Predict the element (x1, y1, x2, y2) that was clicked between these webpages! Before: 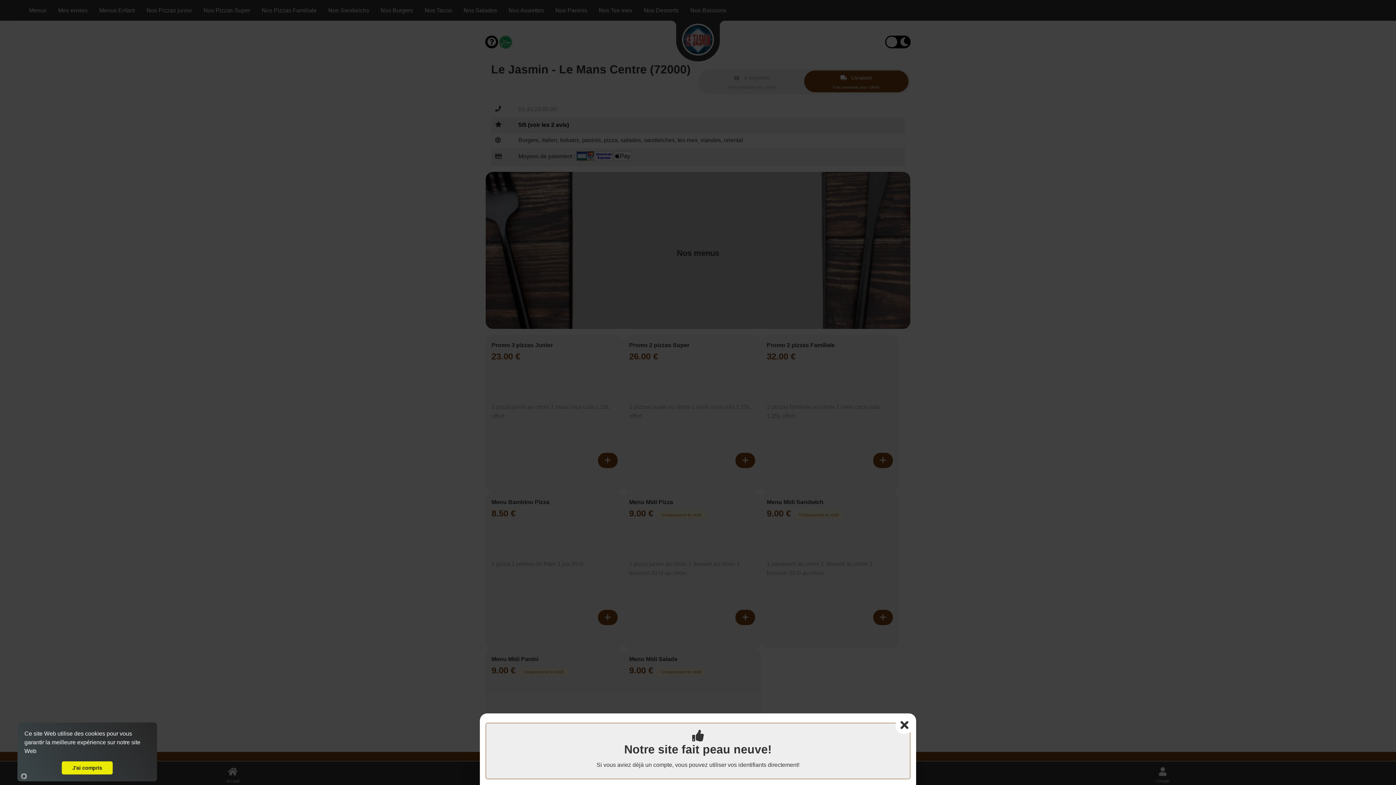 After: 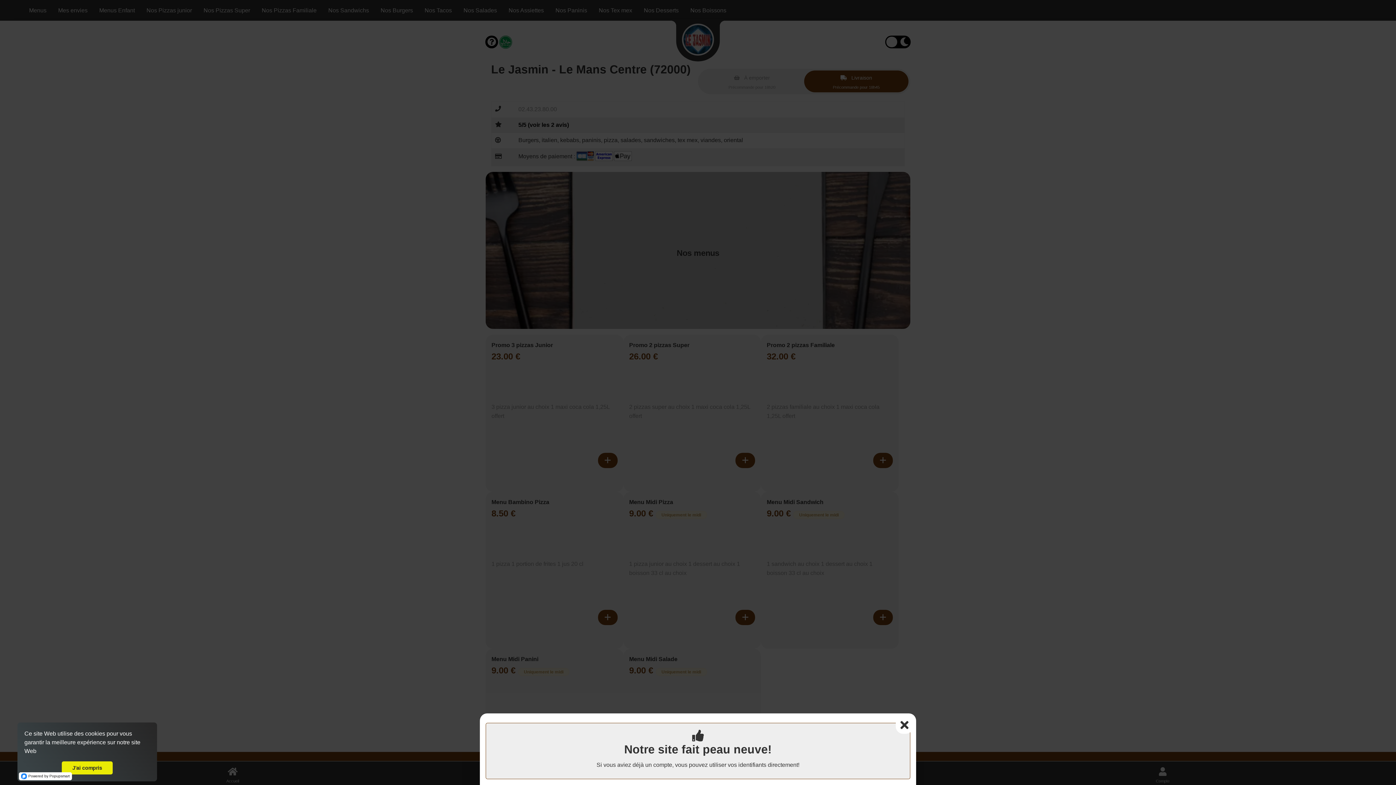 Action: bbox: (18, 772, 29, 780) label: Powered by Popupsmart